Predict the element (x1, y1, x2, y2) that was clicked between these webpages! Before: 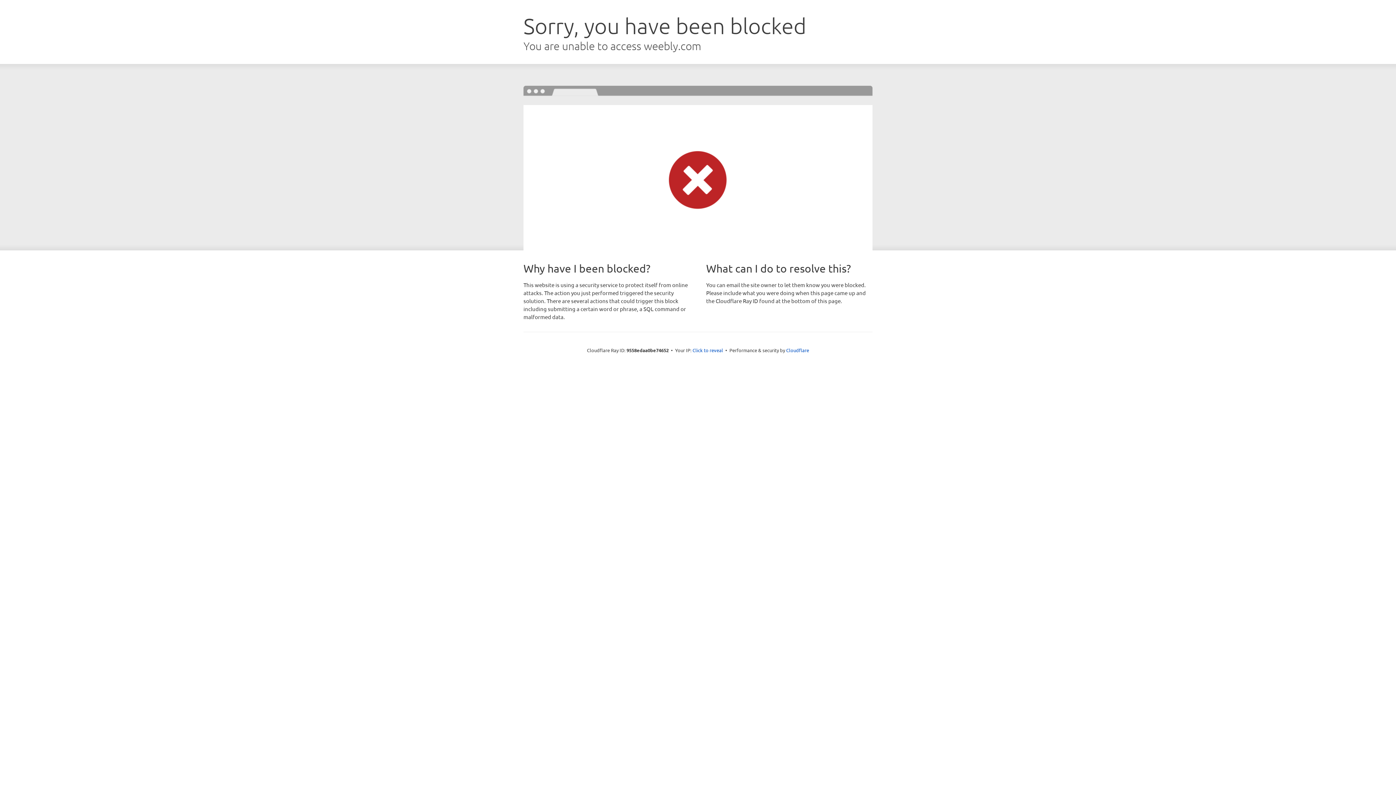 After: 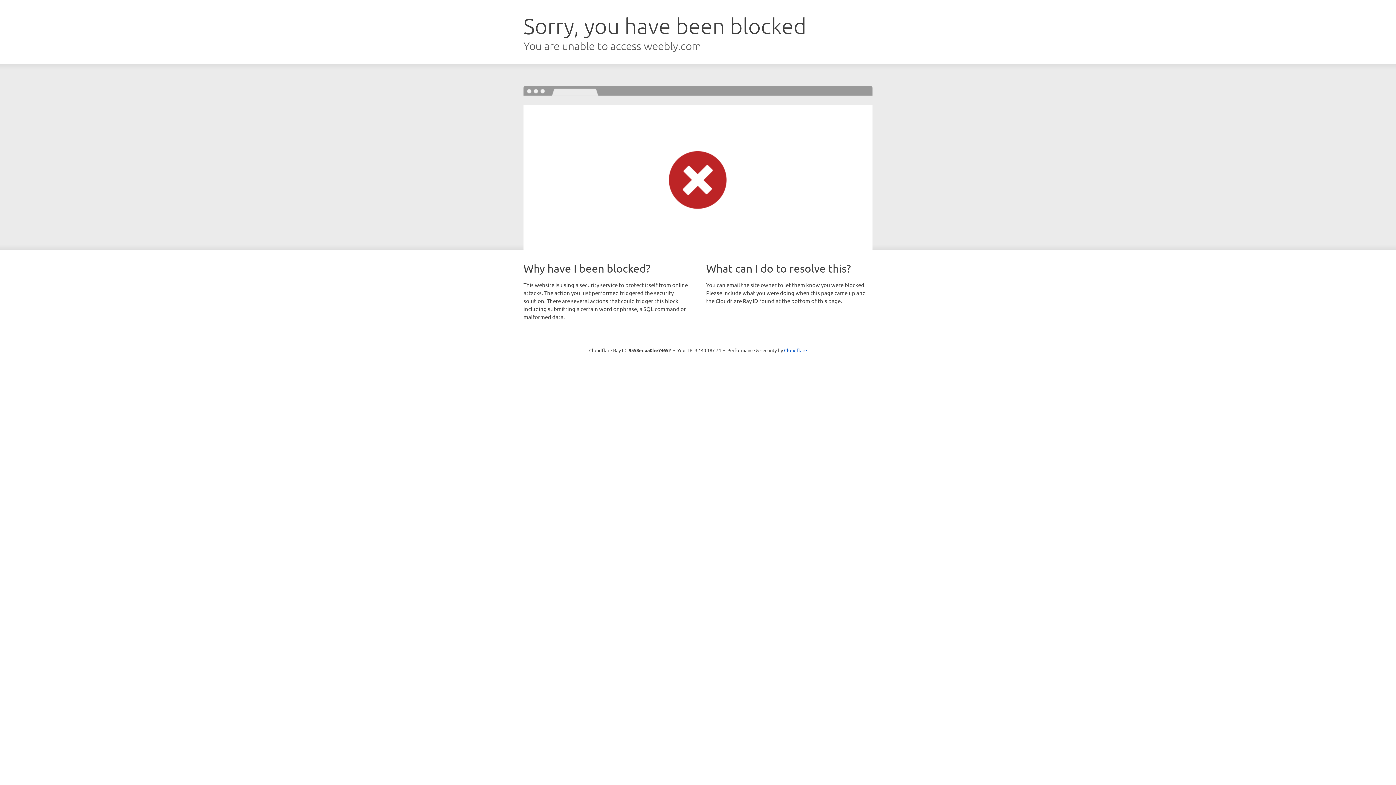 Action: bbox: (692, 346, 723, 353) label: Click to reveal